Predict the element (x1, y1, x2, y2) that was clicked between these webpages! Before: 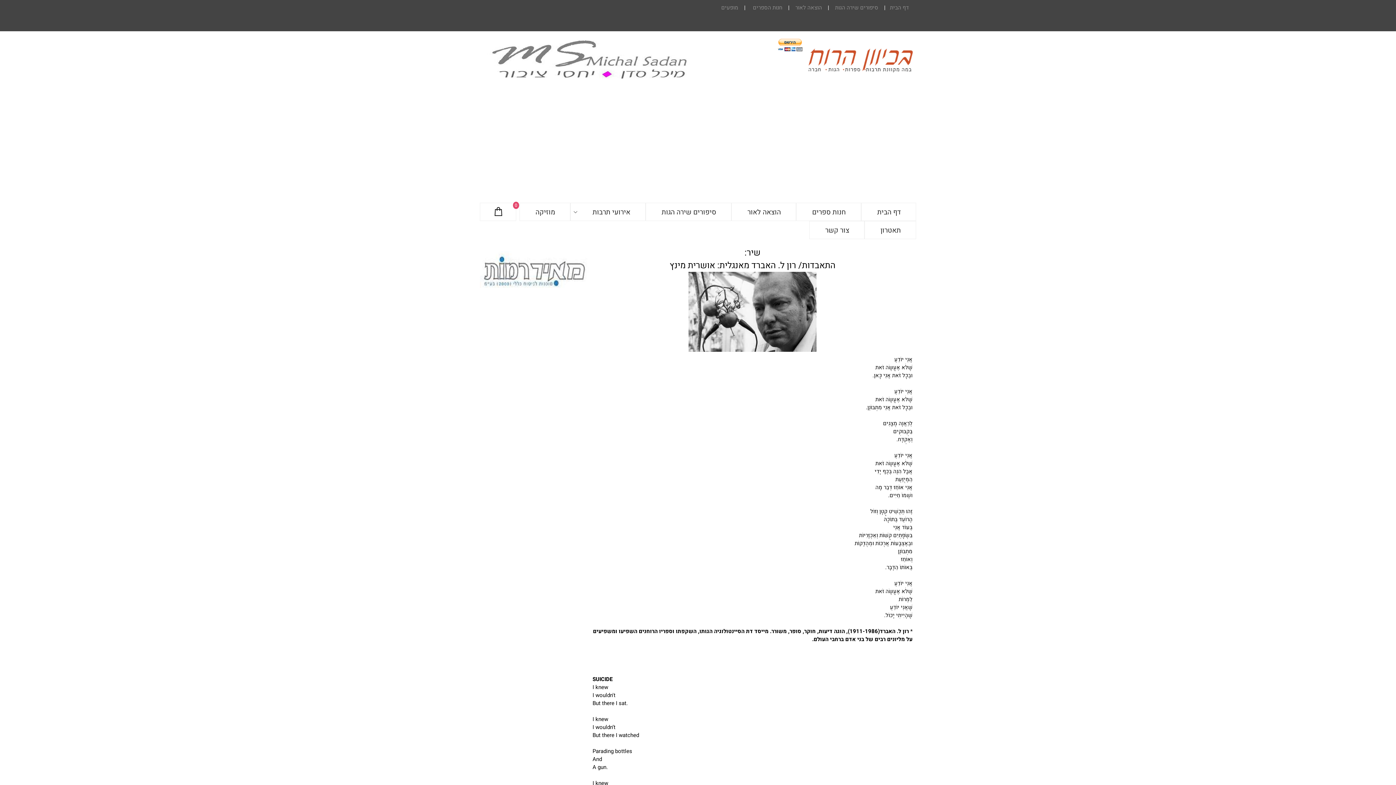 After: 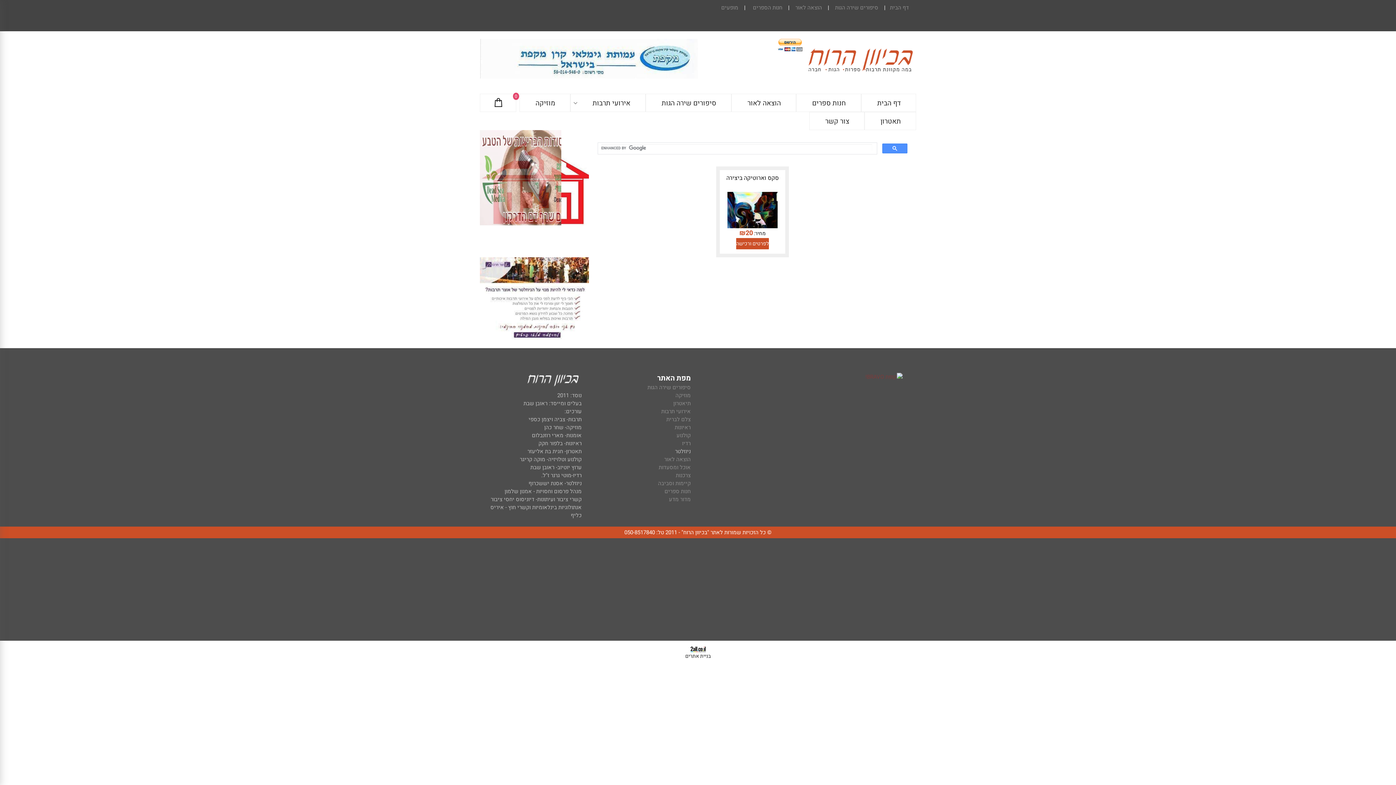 Action: bbox: (721, 3, 738, 11) label: מופעים